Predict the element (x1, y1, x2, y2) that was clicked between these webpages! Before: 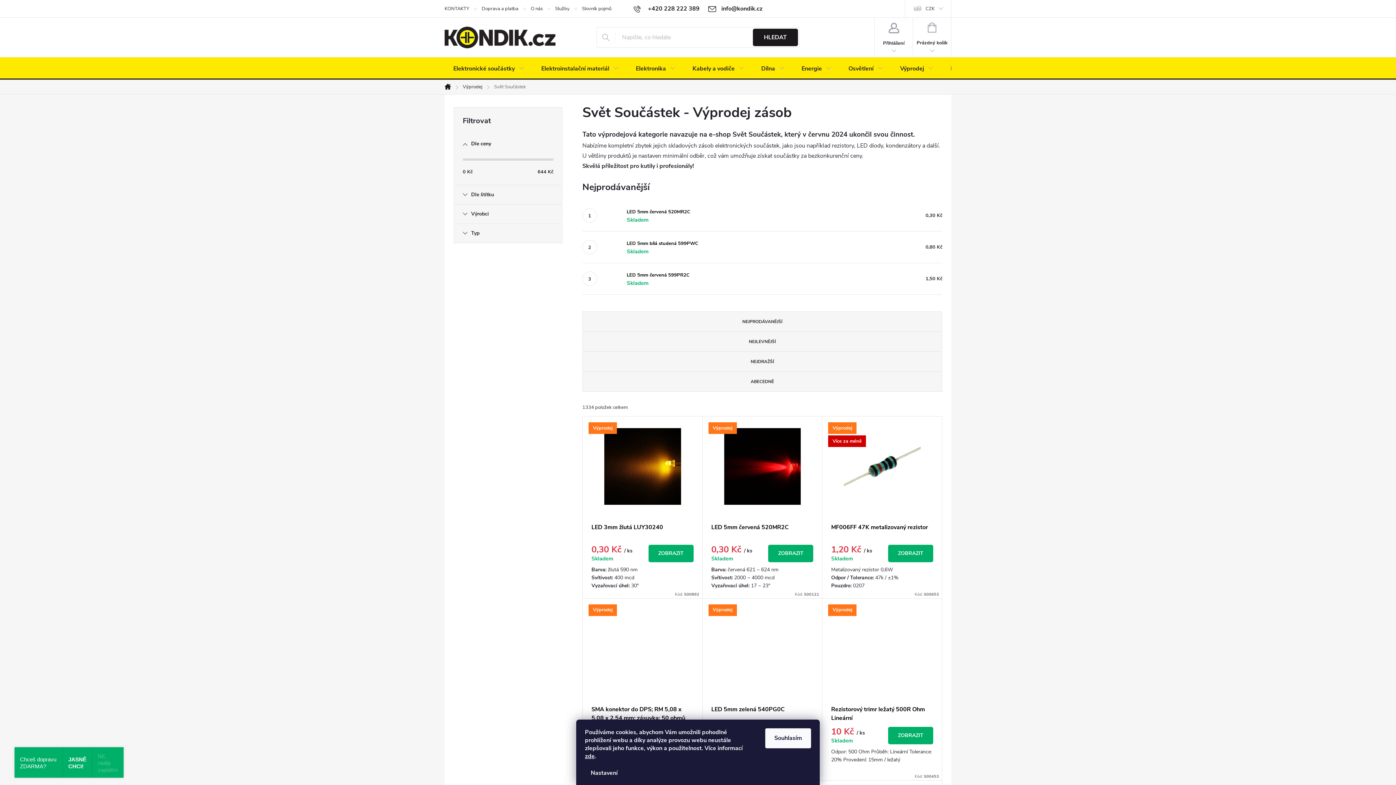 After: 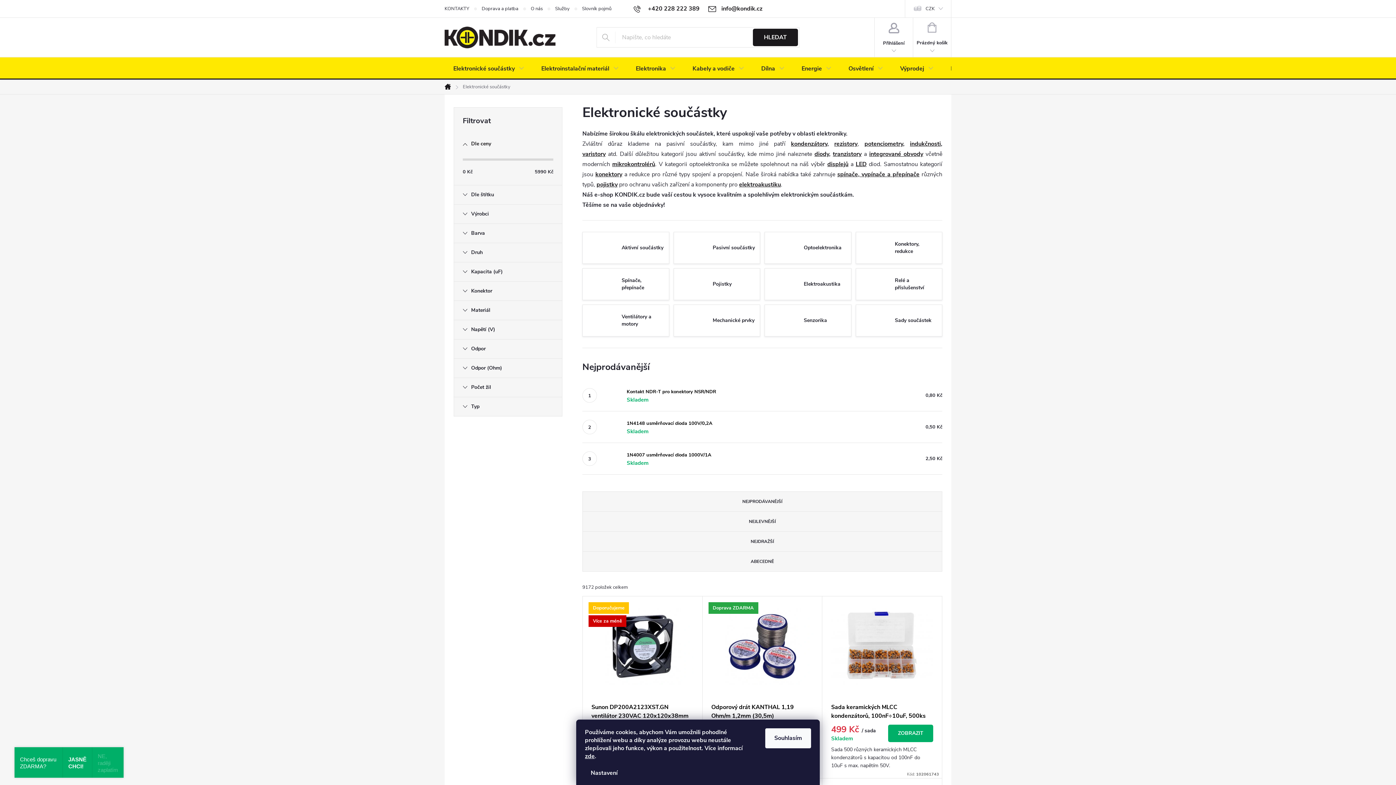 Action: bbox: (444, 57, 532, 80) label: Elektronické součástky